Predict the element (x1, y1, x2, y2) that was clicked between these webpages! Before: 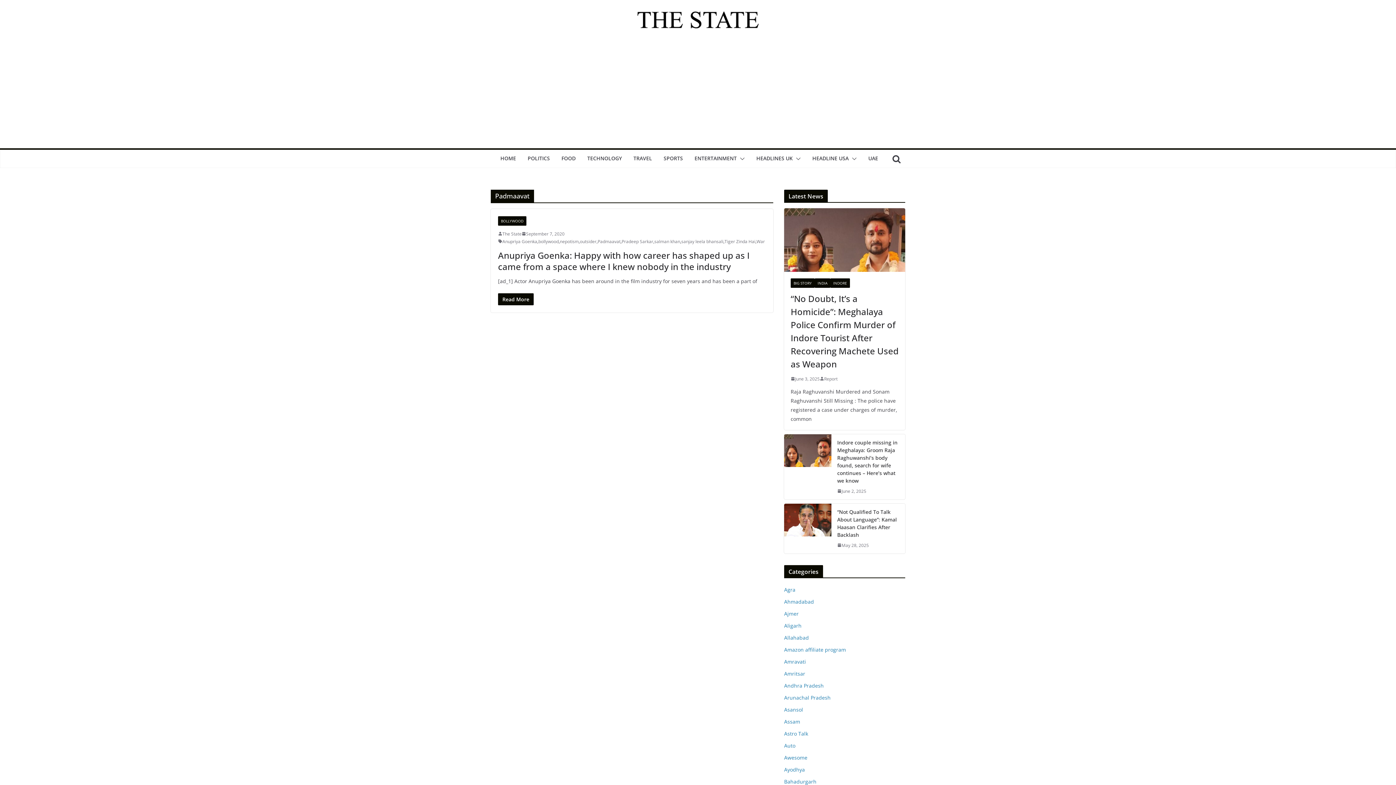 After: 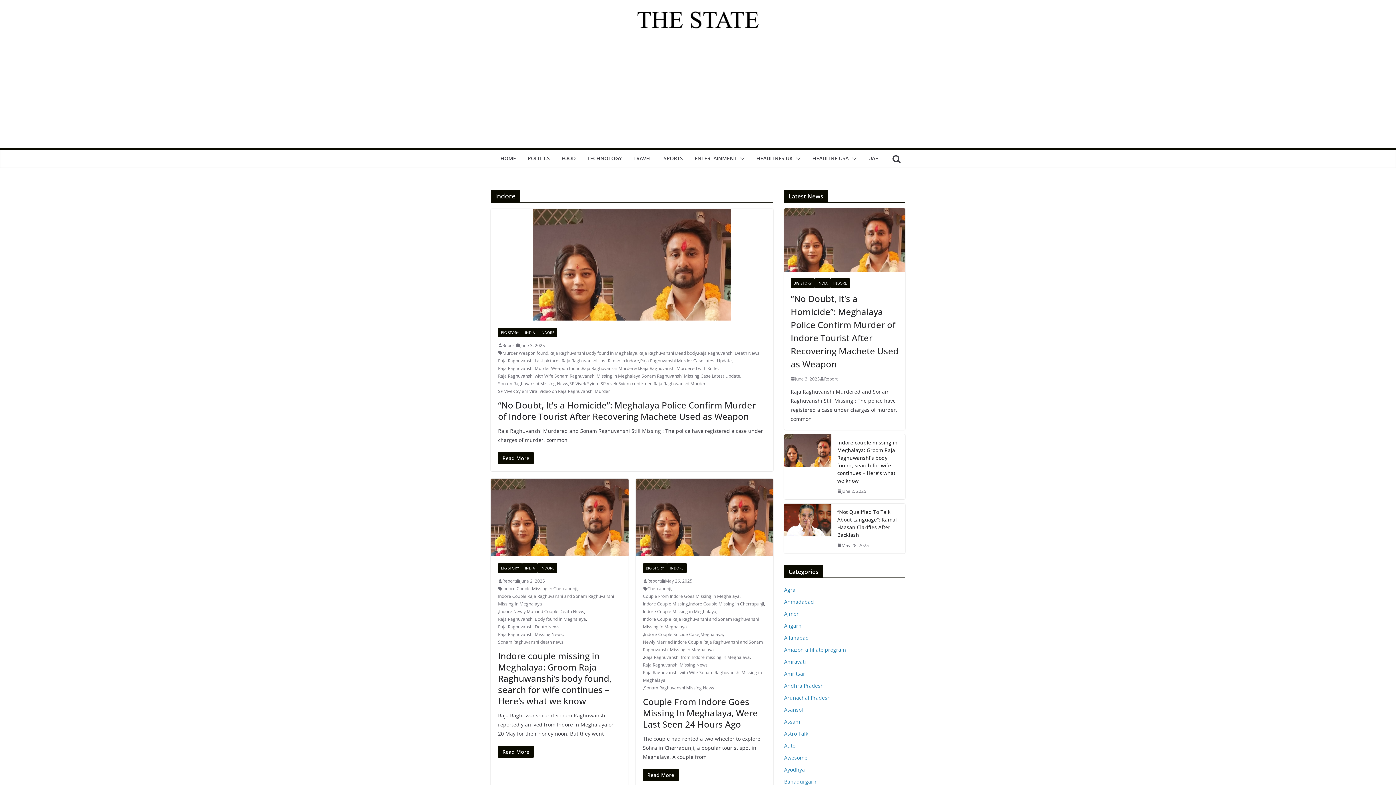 Action: bbox: (830, 278, 850, 287) label: INDORE